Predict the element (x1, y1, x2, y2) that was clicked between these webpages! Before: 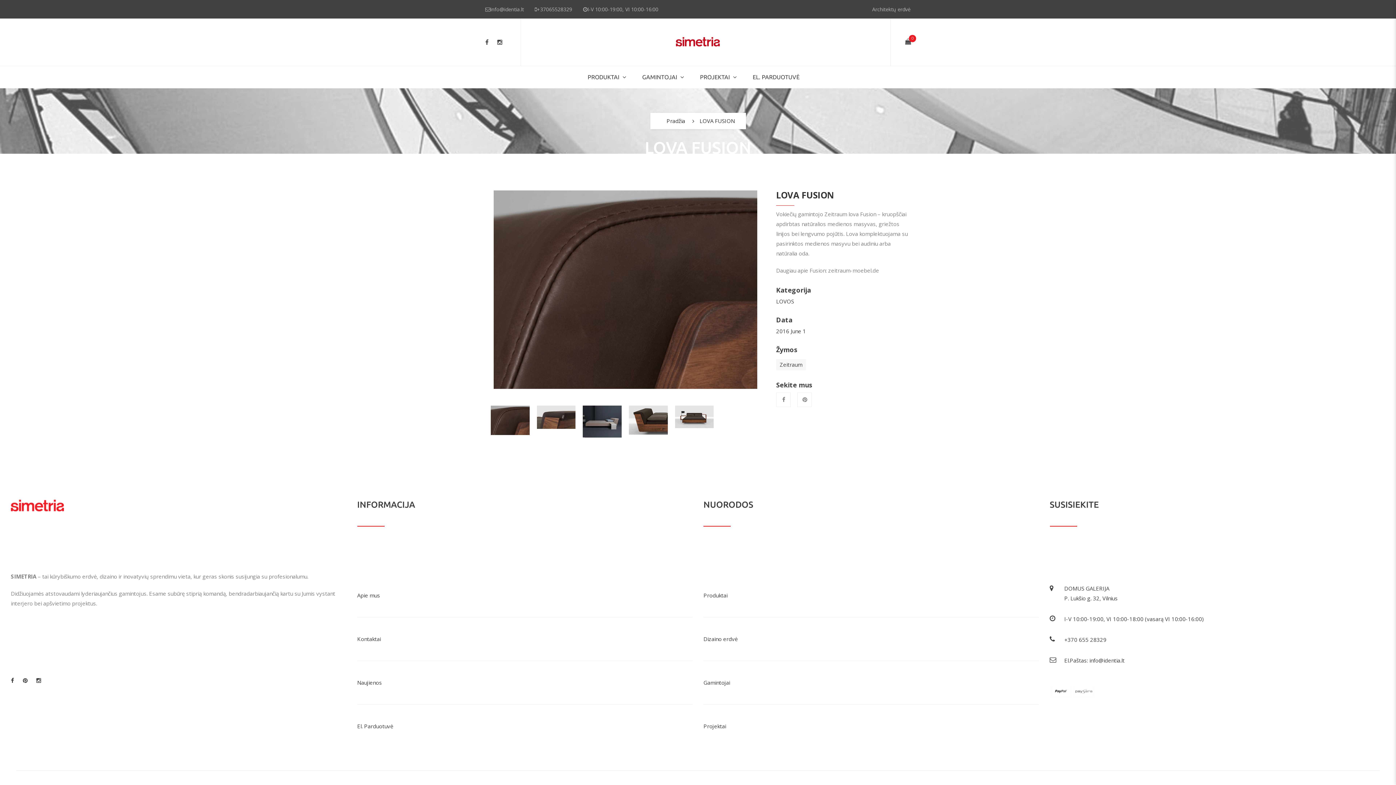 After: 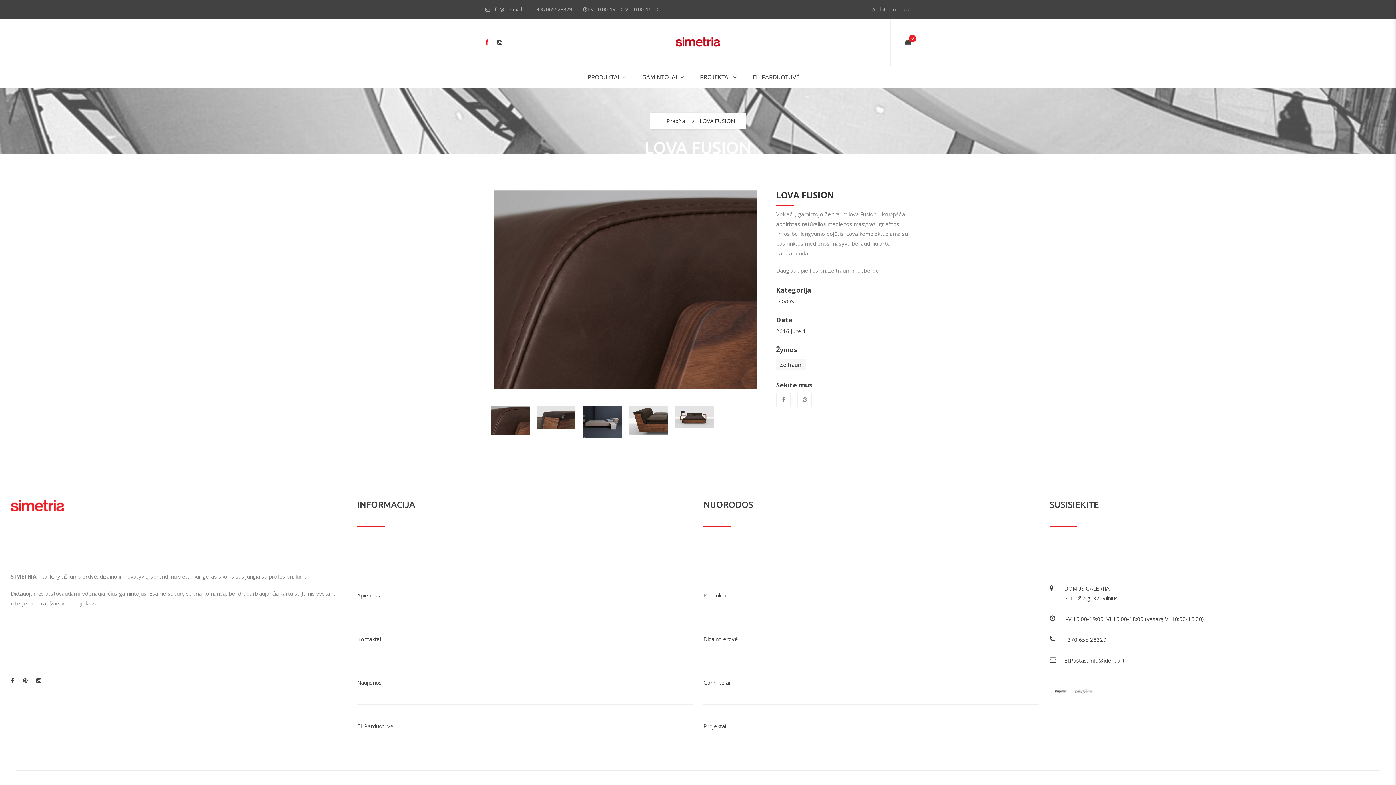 Action: bbox: (485, 39, 488, 45)